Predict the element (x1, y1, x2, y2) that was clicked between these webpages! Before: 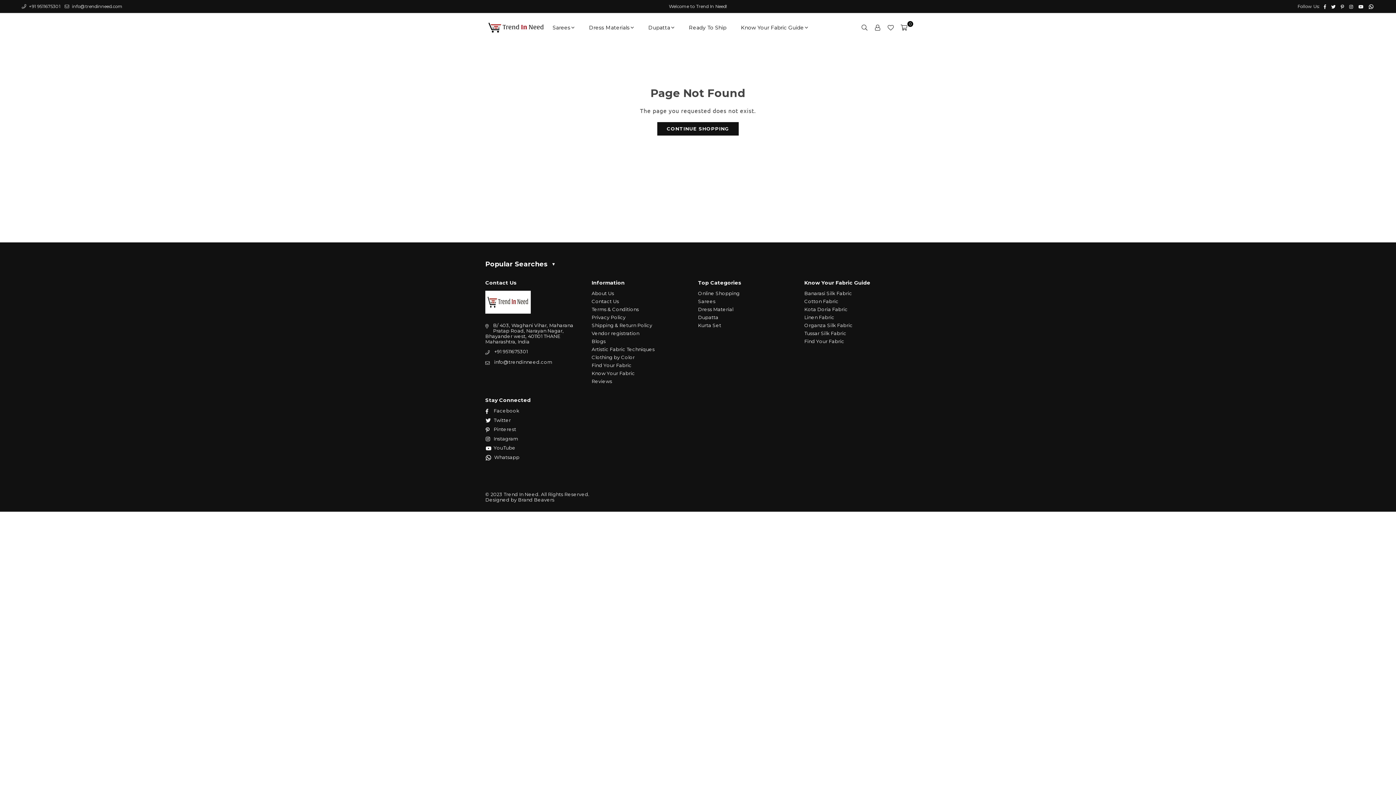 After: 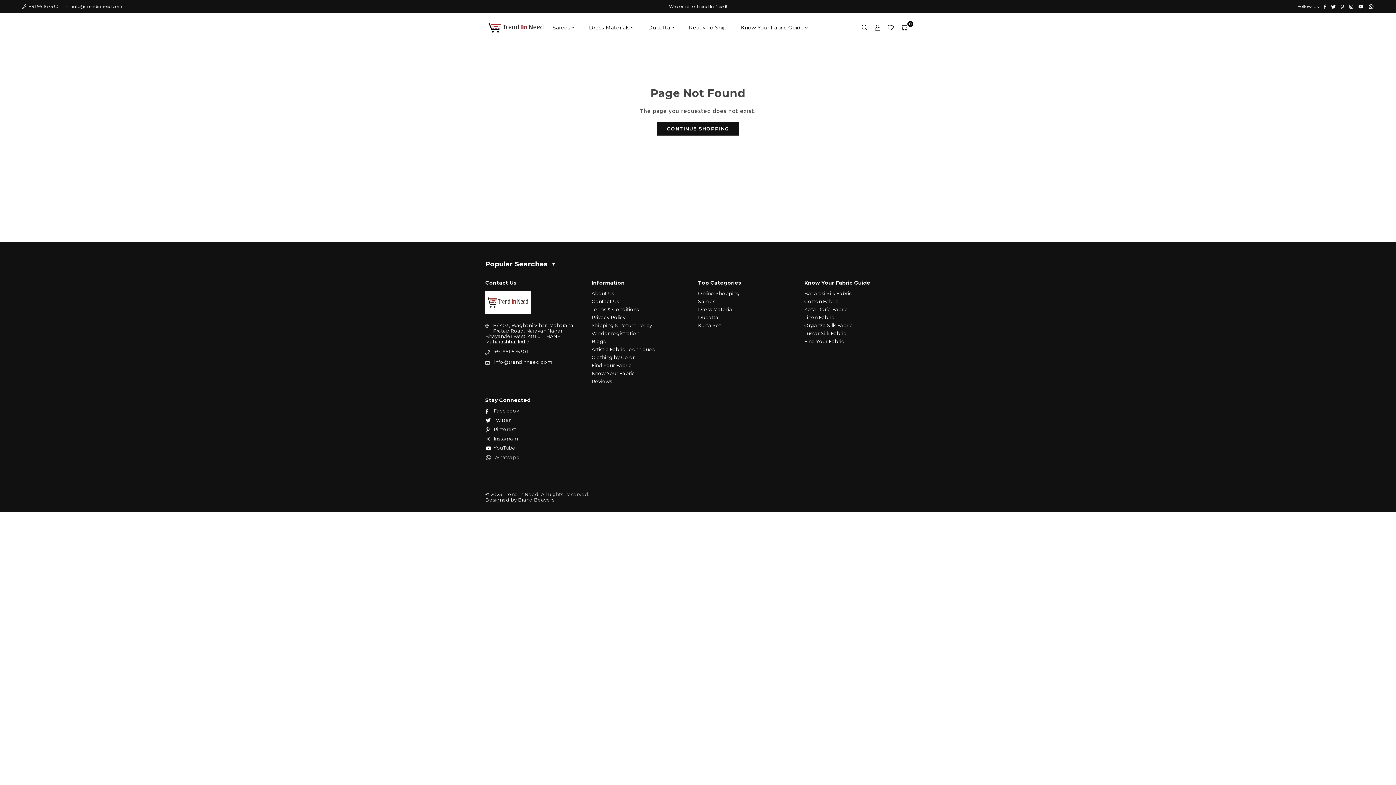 Action: label:  Whatsapp bbox: (483, 454, 522, 460)